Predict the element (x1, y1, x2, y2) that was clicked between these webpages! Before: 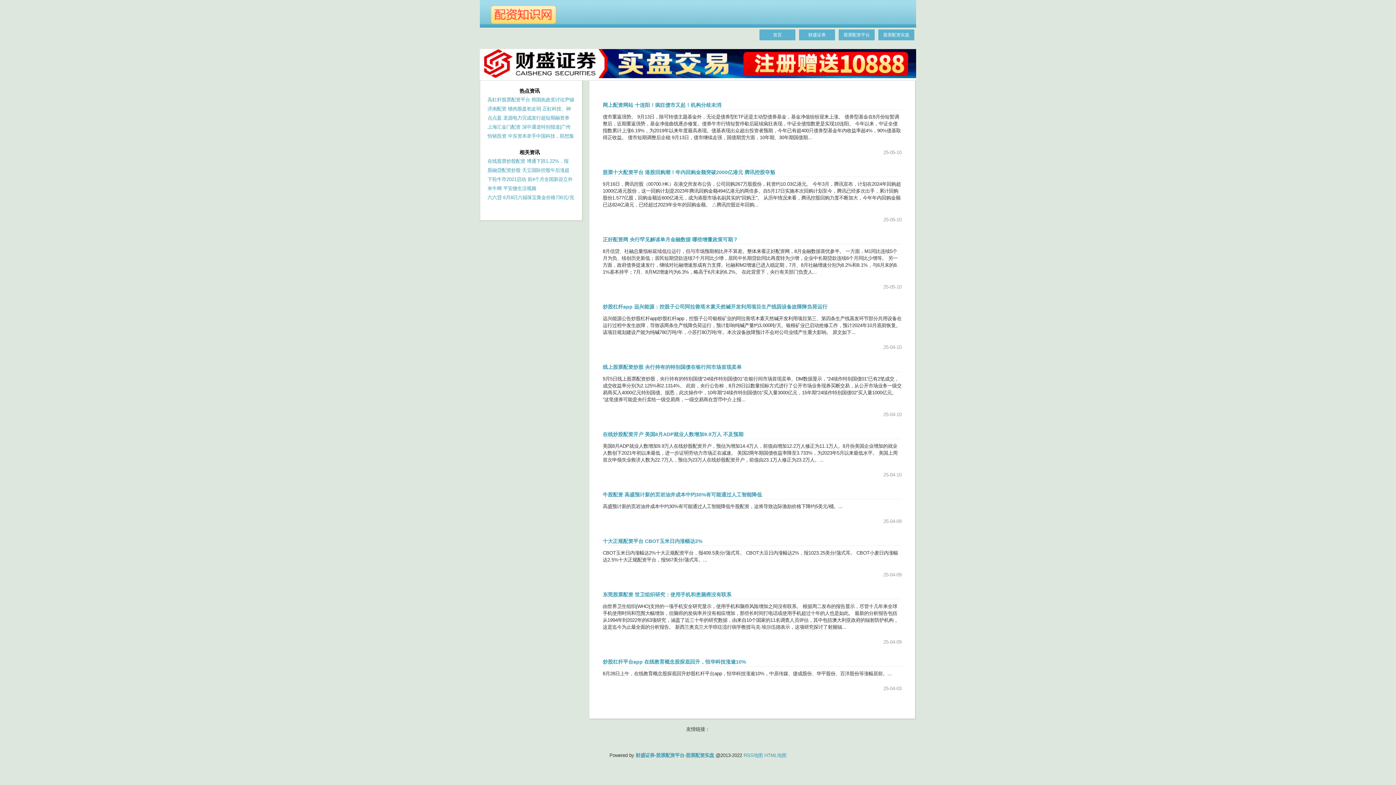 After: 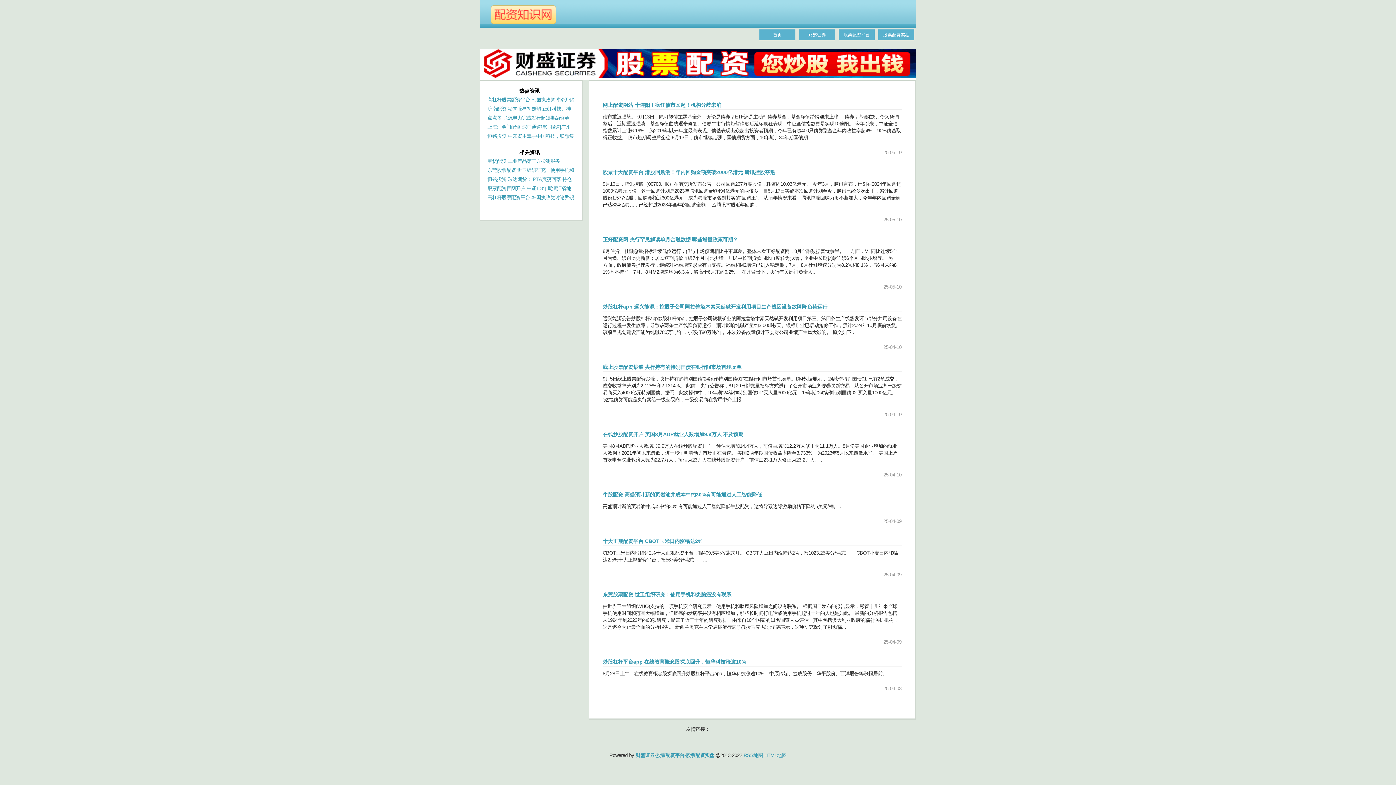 Action: label: 首页 bbox: (759, 29, 795, 40)